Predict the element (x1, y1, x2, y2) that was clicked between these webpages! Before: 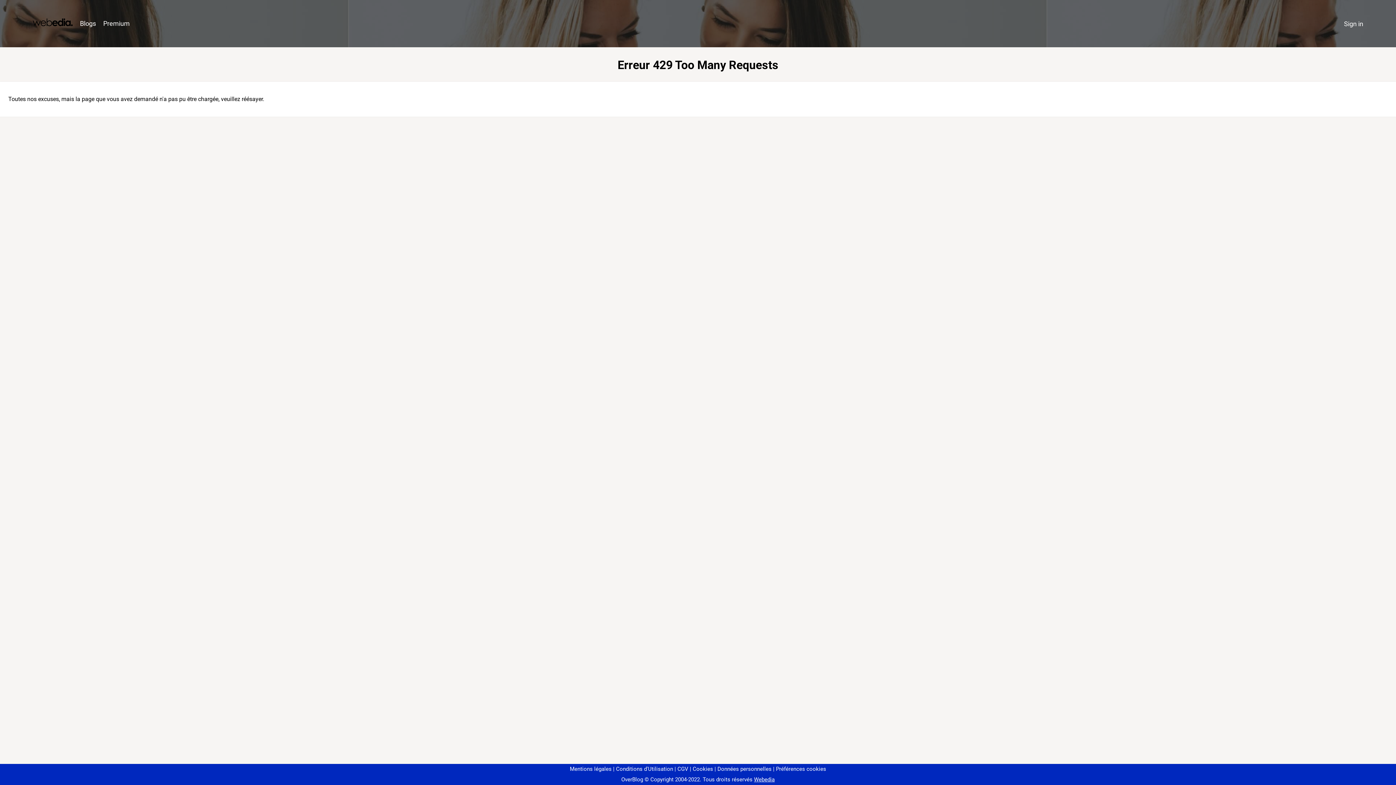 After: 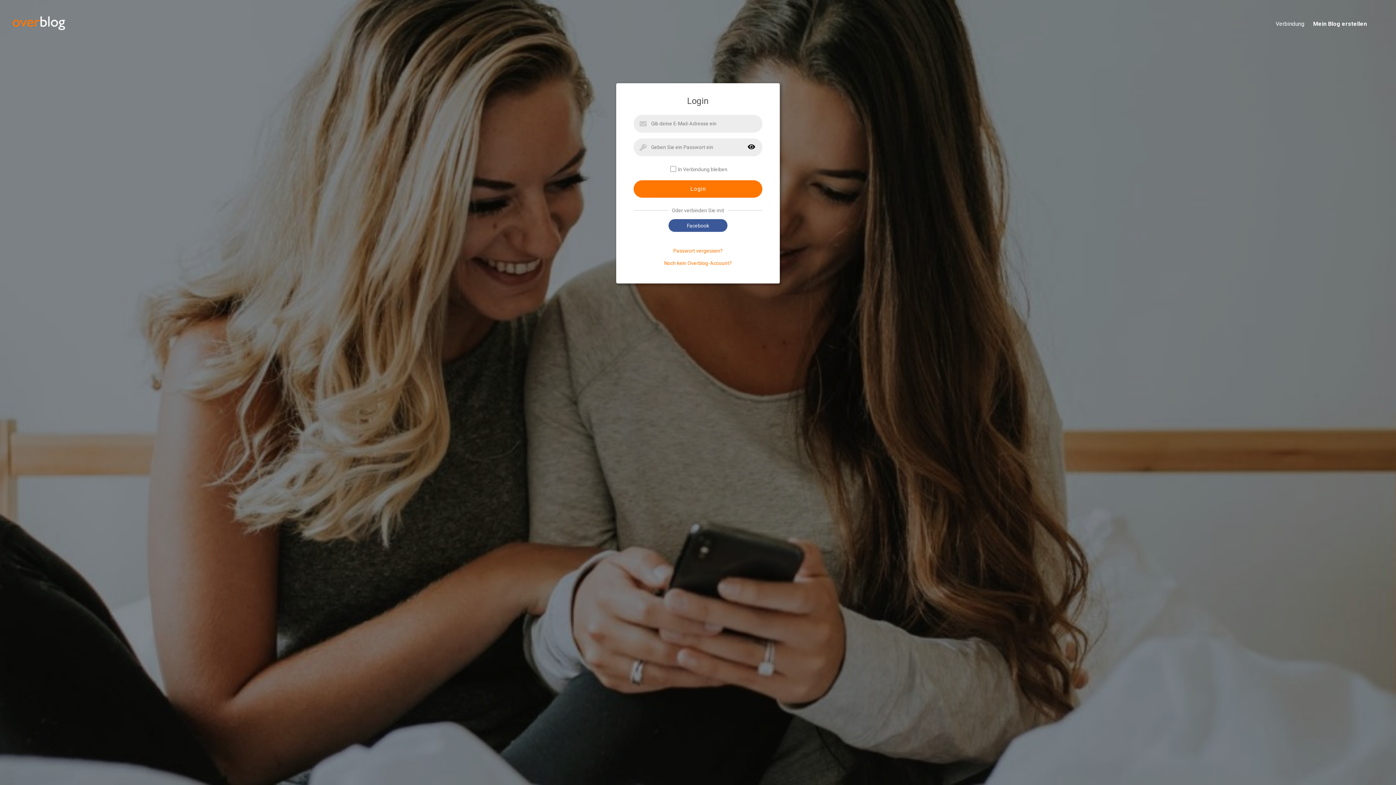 Action: bbox: (1340, 16, 1367, 31) label: Sign in